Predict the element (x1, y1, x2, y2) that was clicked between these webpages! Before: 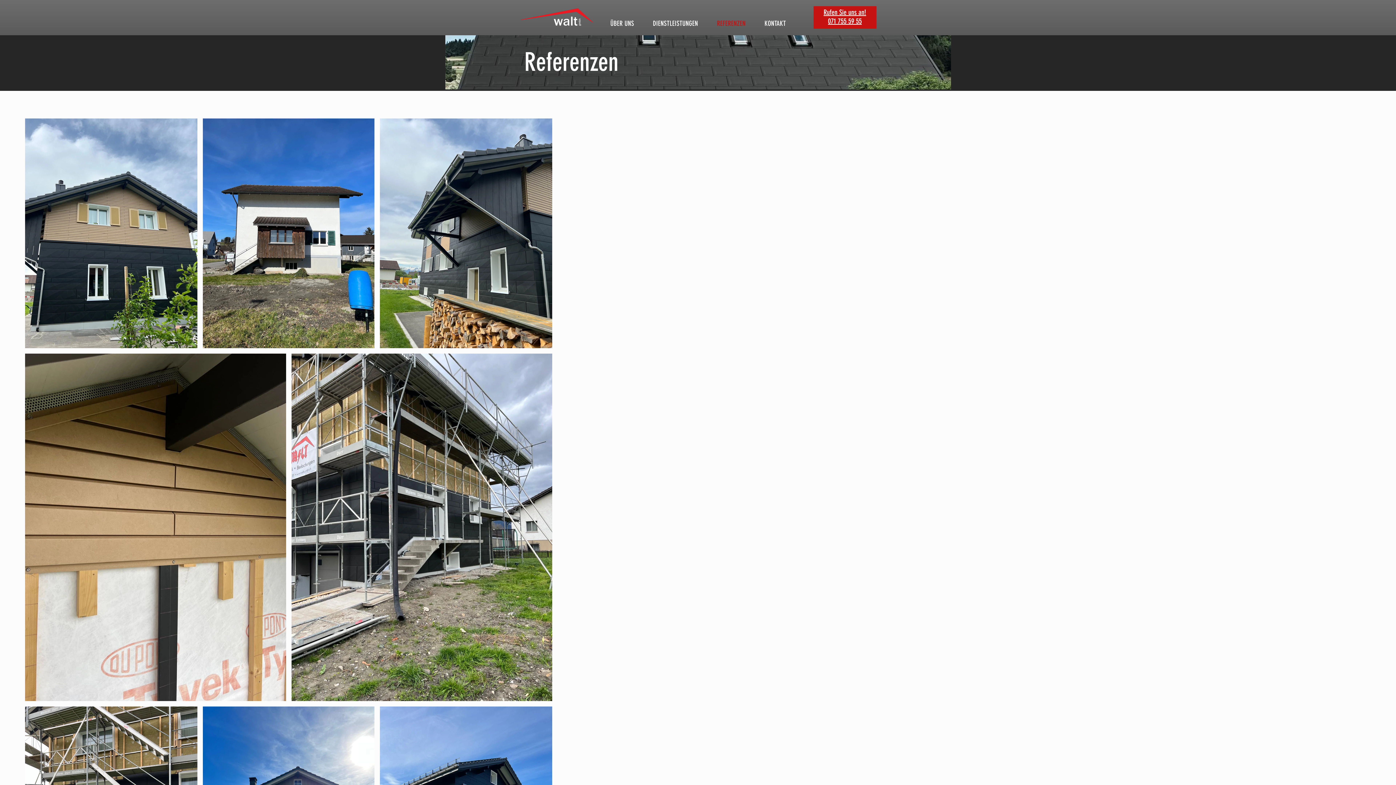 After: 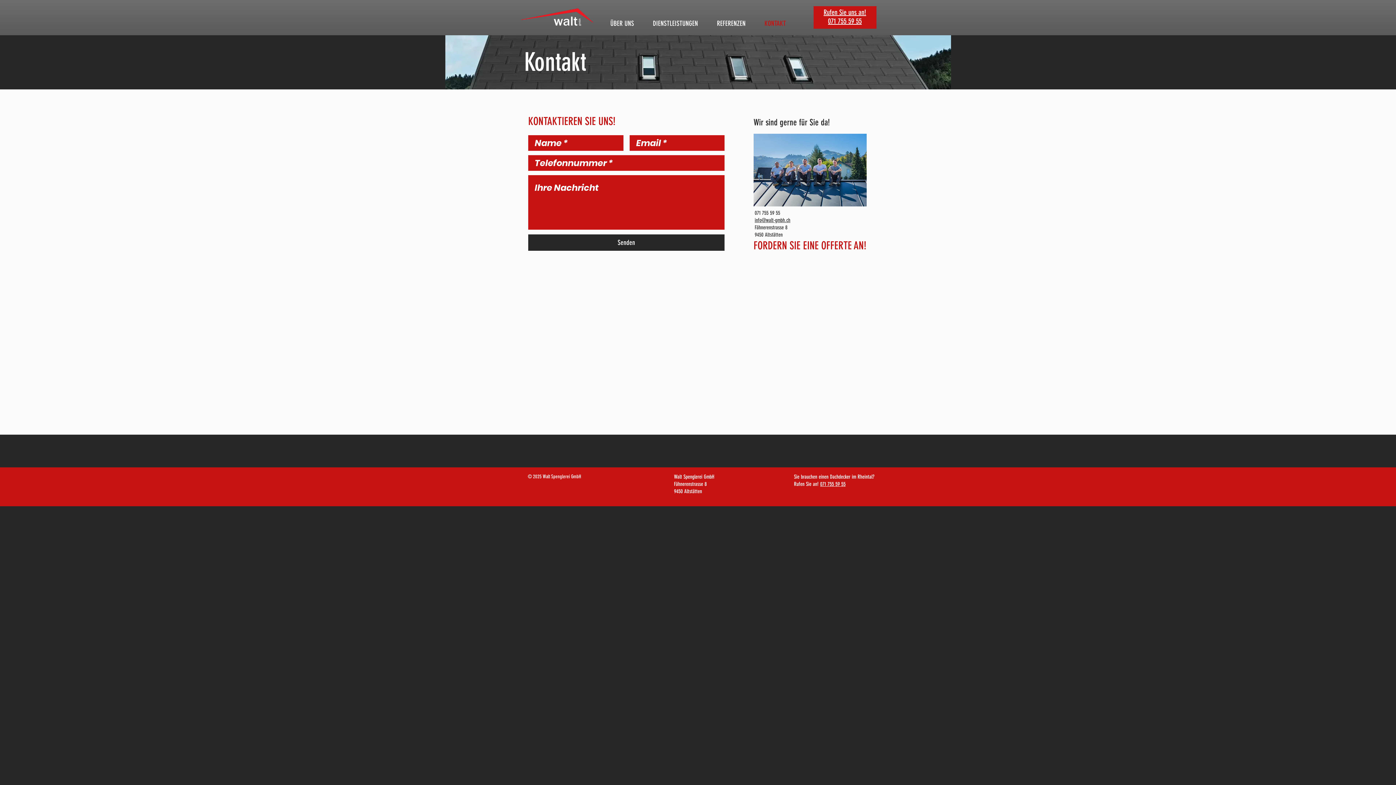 Action: label: KONTAKT bbox: (759, 18, 799, 28)